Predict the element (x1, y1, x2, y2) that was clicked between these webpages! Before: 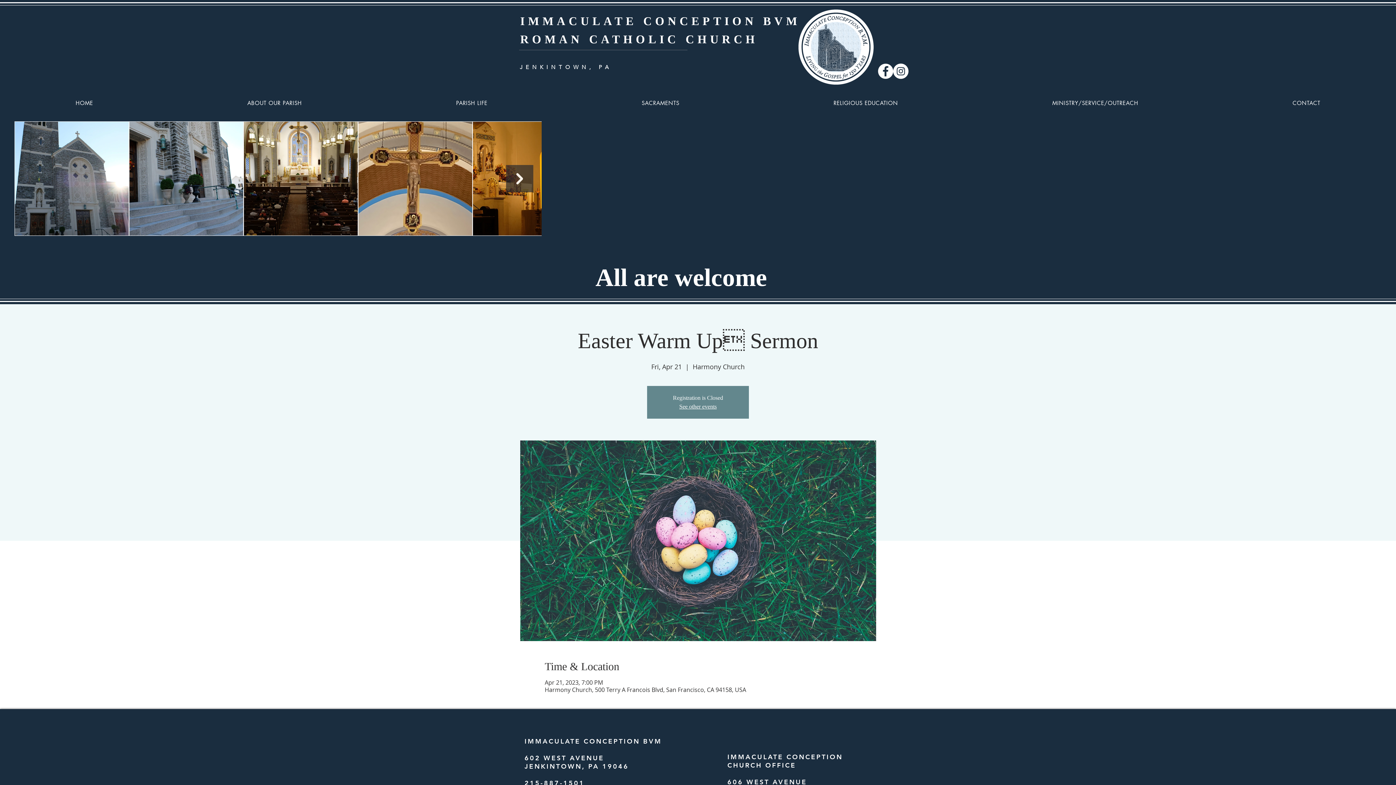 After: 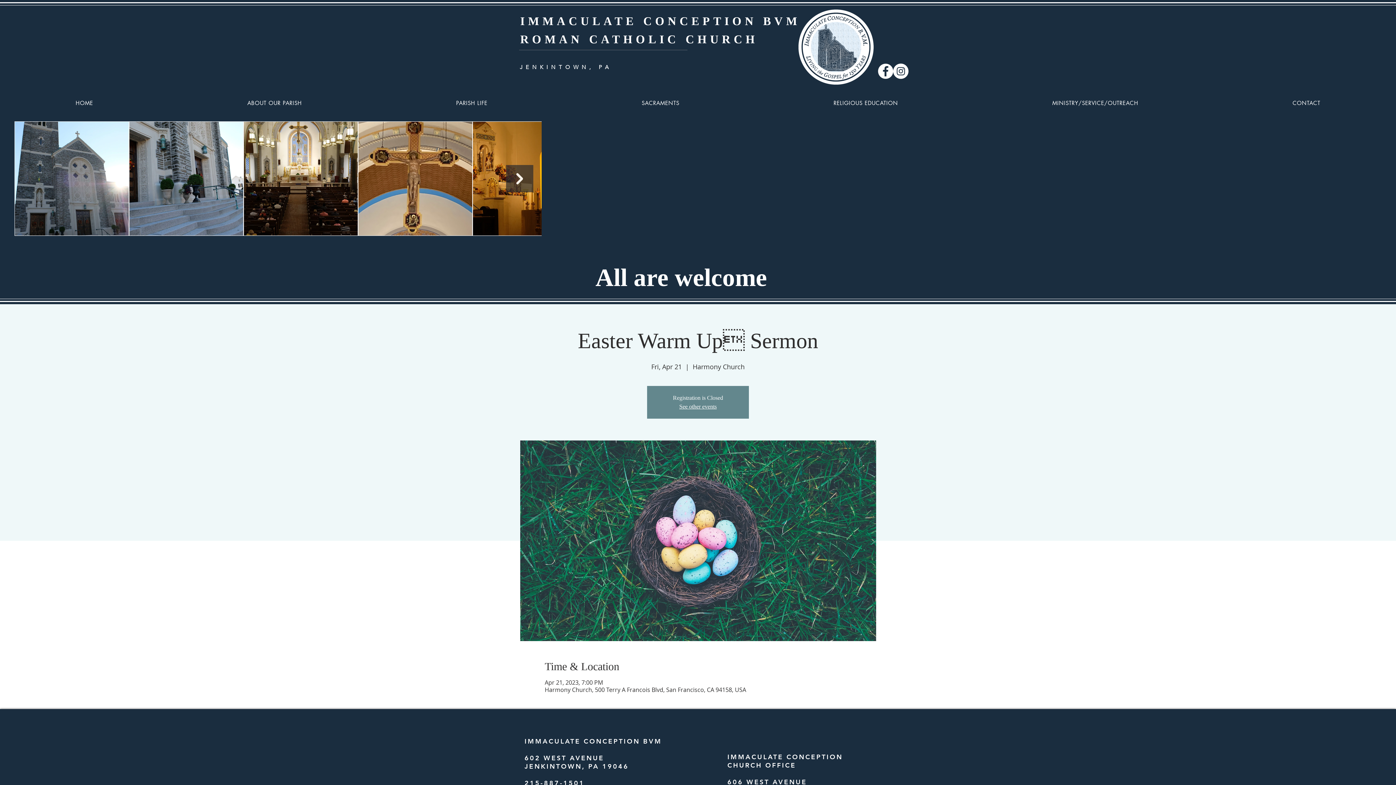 Action: label: PARISH LIFE bbox: (380, 86, 563, 118)